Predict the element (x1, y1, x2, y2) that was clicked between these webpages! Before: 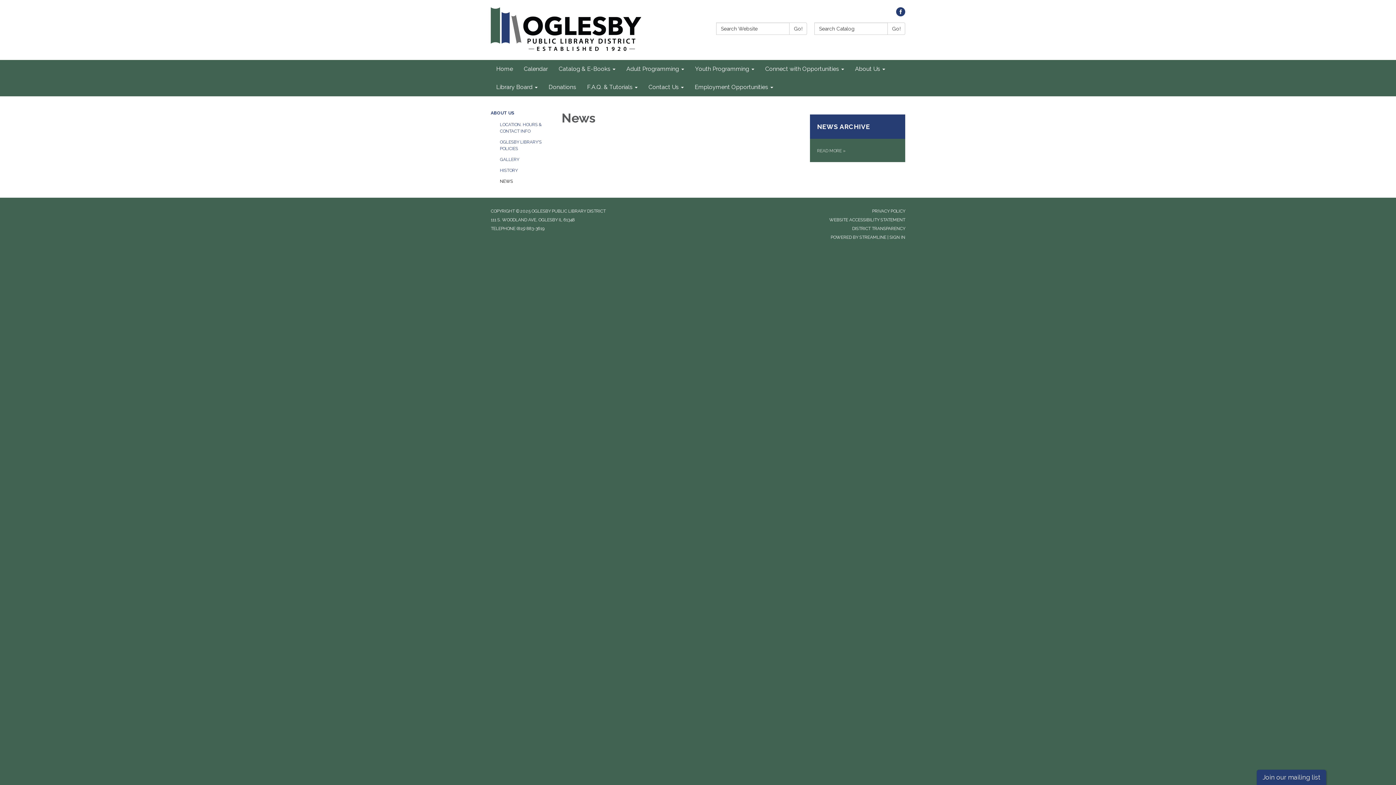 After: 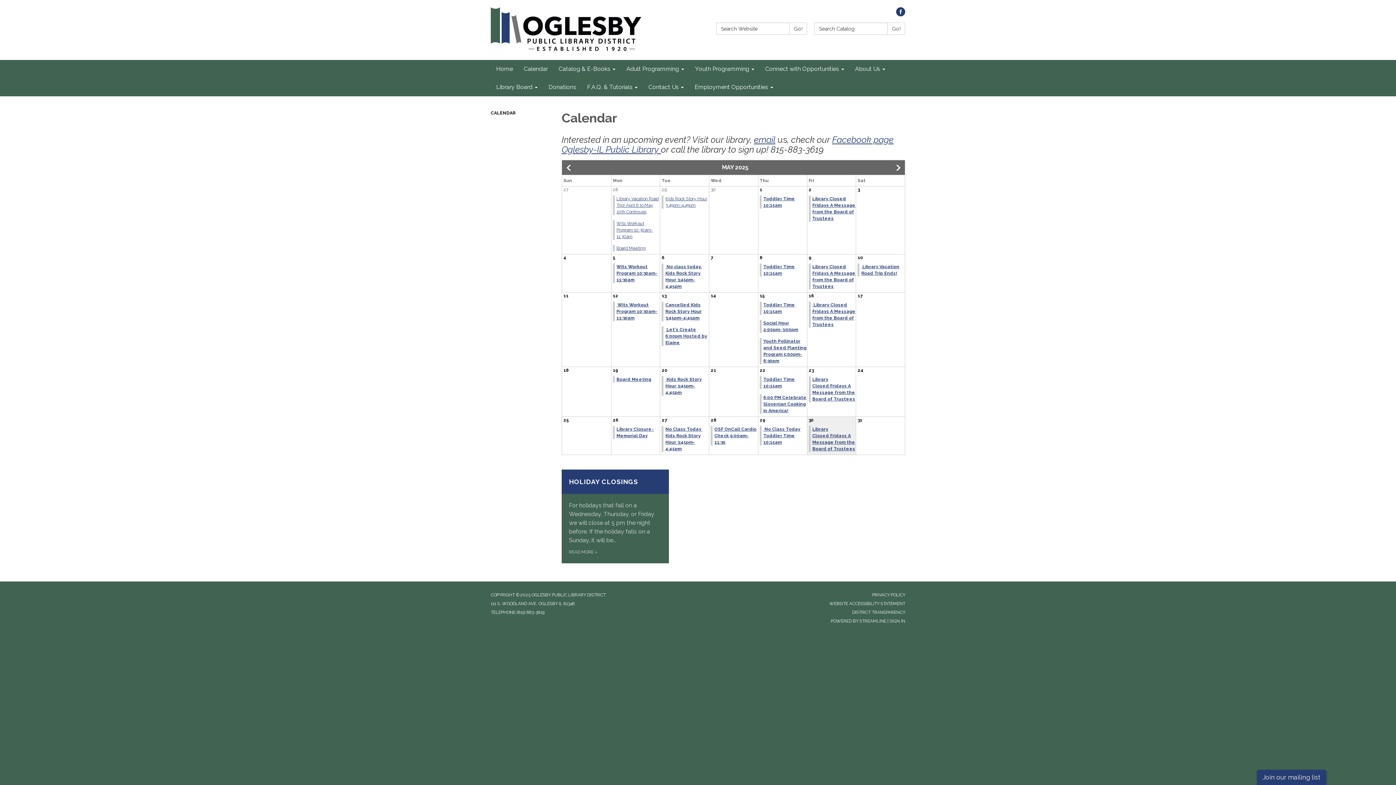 Action: bbox: (518, 60, 553, 78) label: Calendar